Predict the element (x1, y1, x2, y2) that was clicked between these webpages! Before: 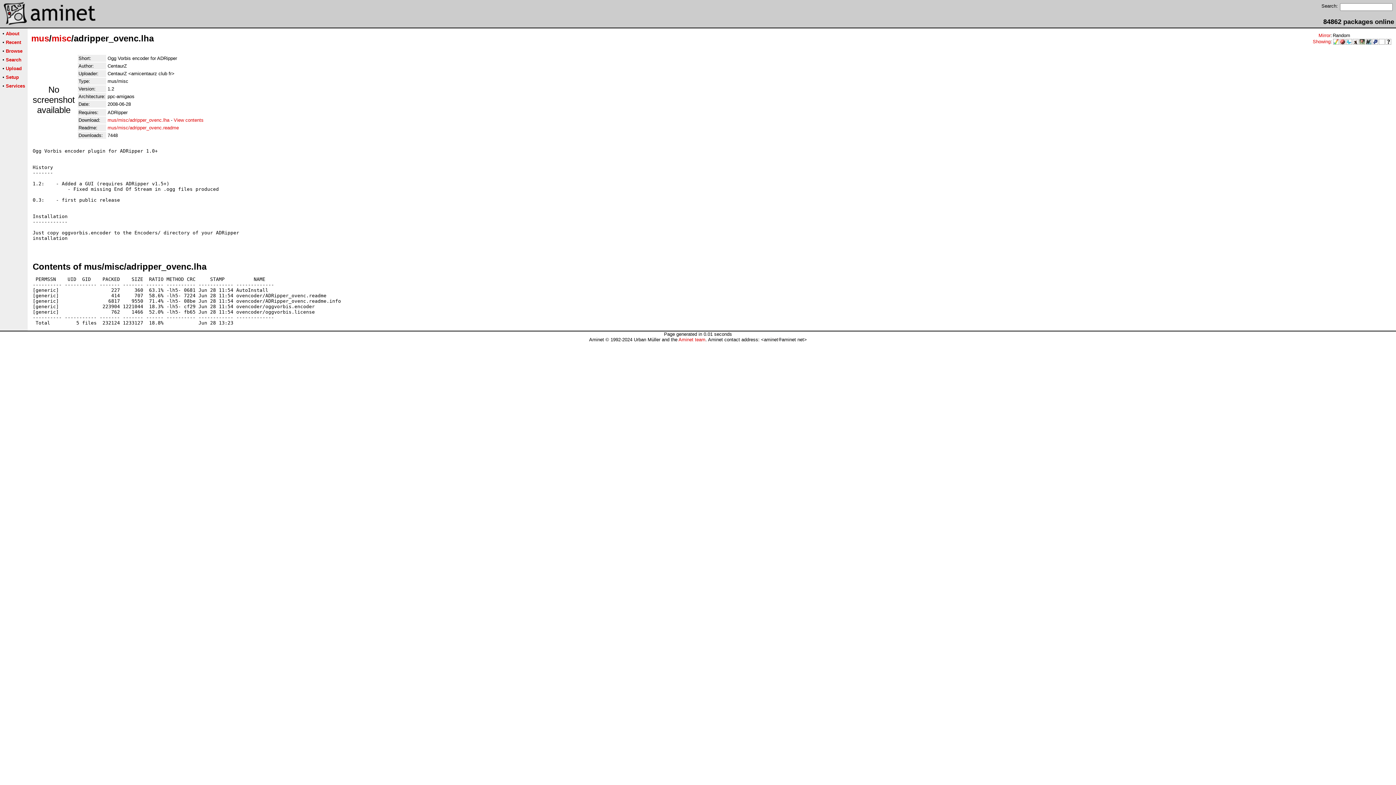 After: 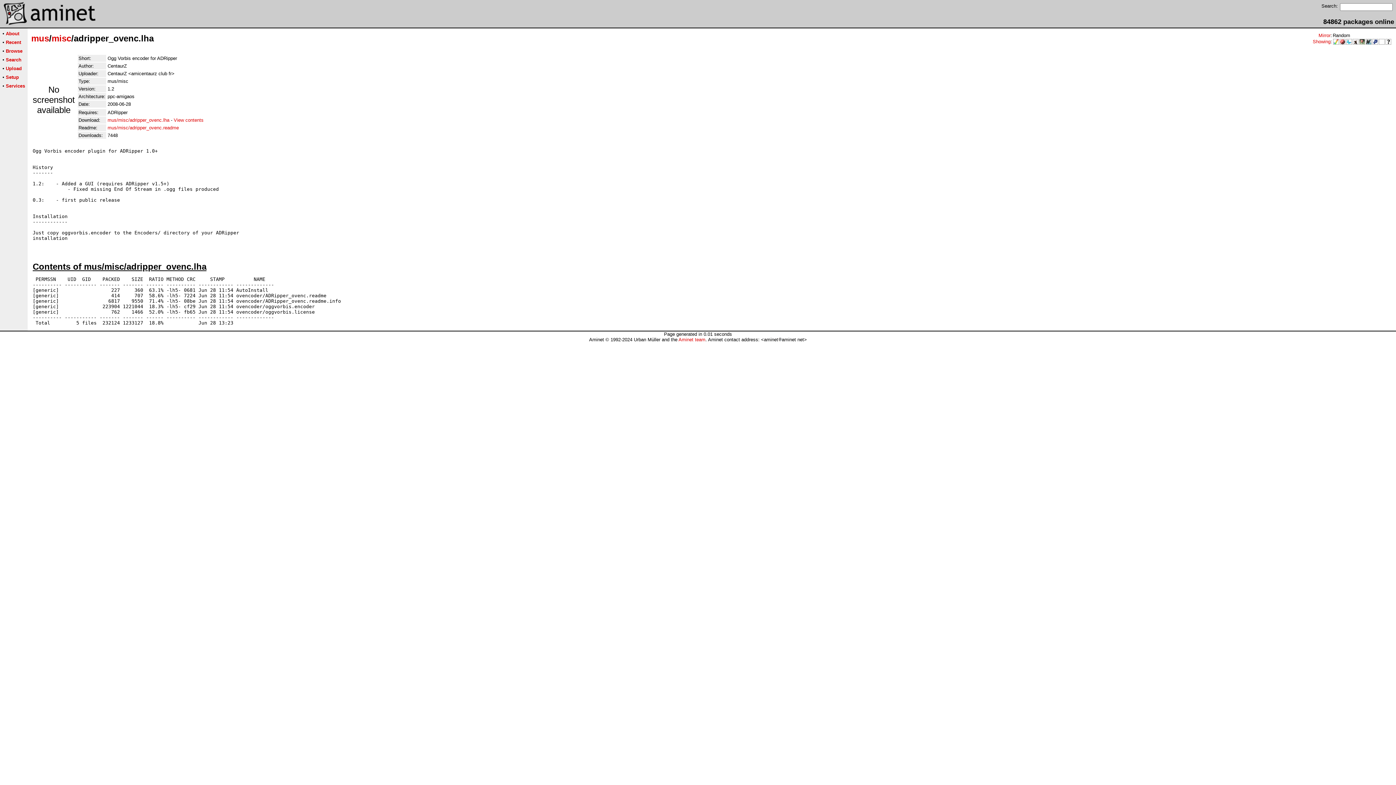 Action: label: Contents of mus/misc/adripper_ovenc.lha bbox: (32, 264, 206, 270)